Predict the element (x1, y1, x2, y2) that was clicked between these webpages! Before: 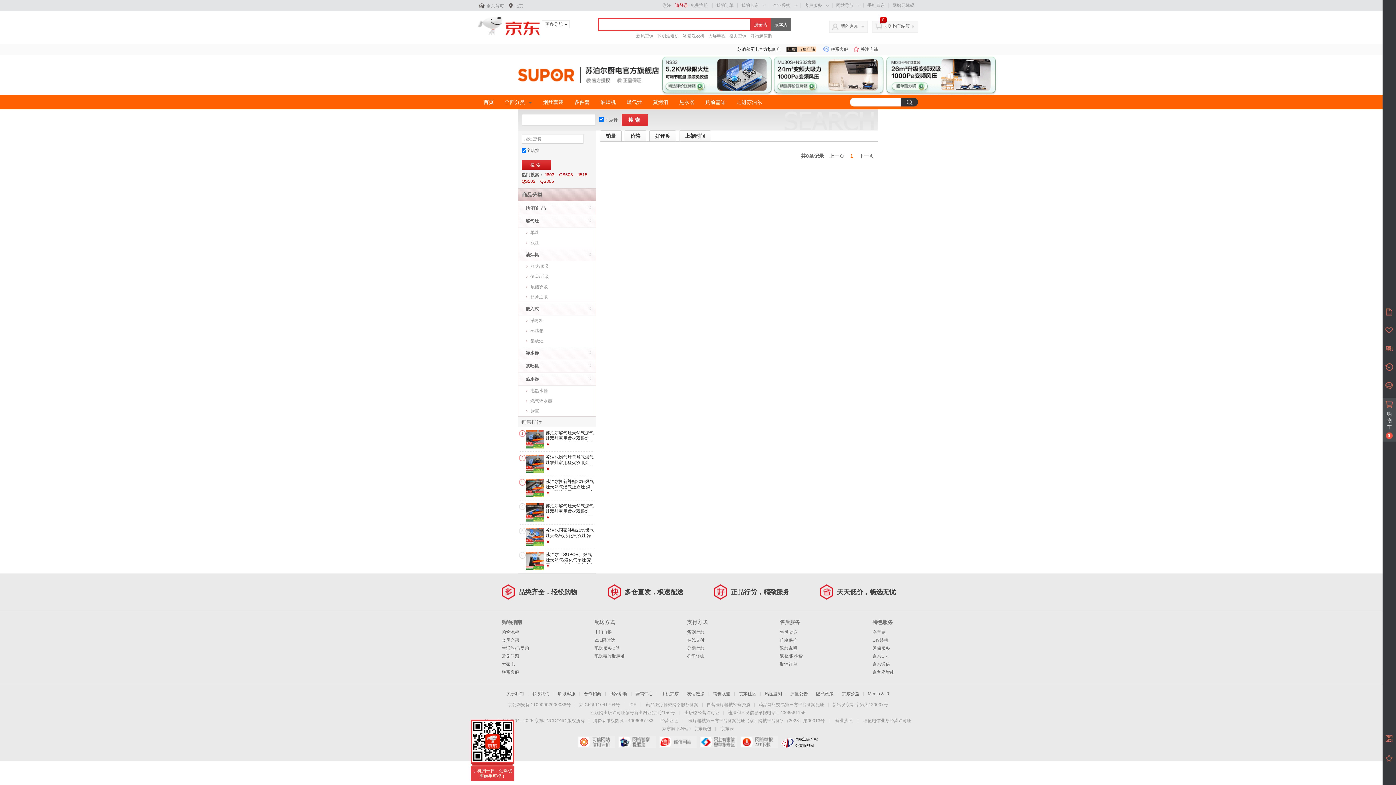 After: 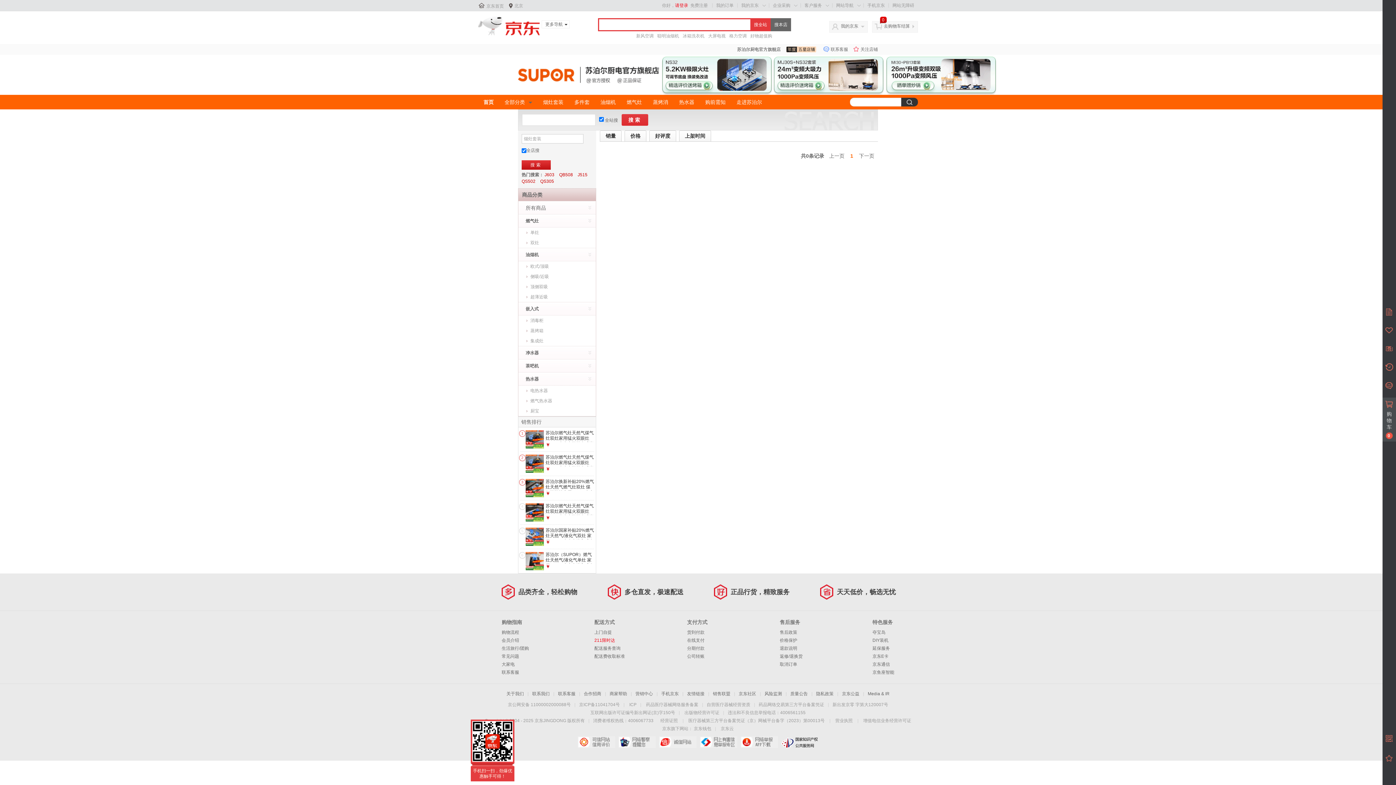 Action: bbox: (594, 638, 615, 643) label: 211限时达